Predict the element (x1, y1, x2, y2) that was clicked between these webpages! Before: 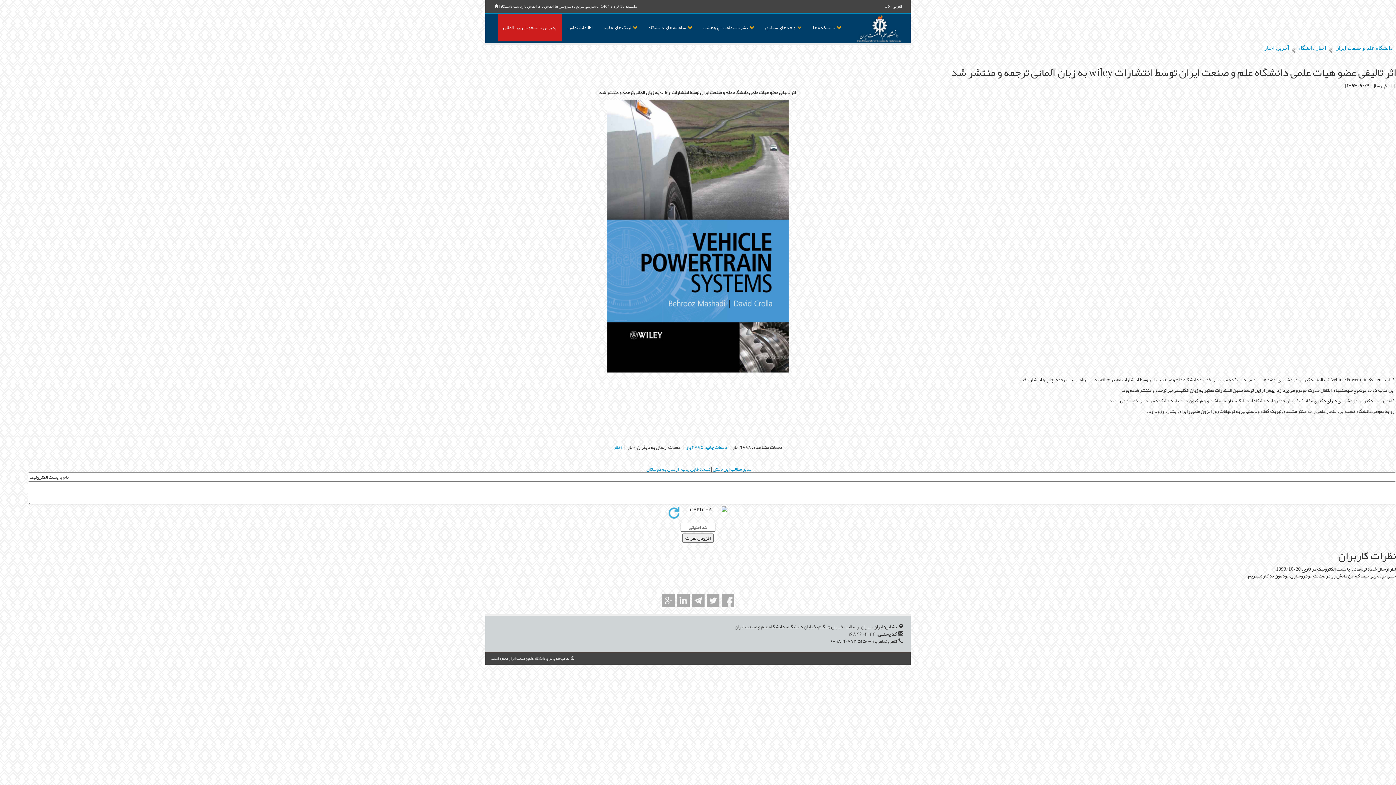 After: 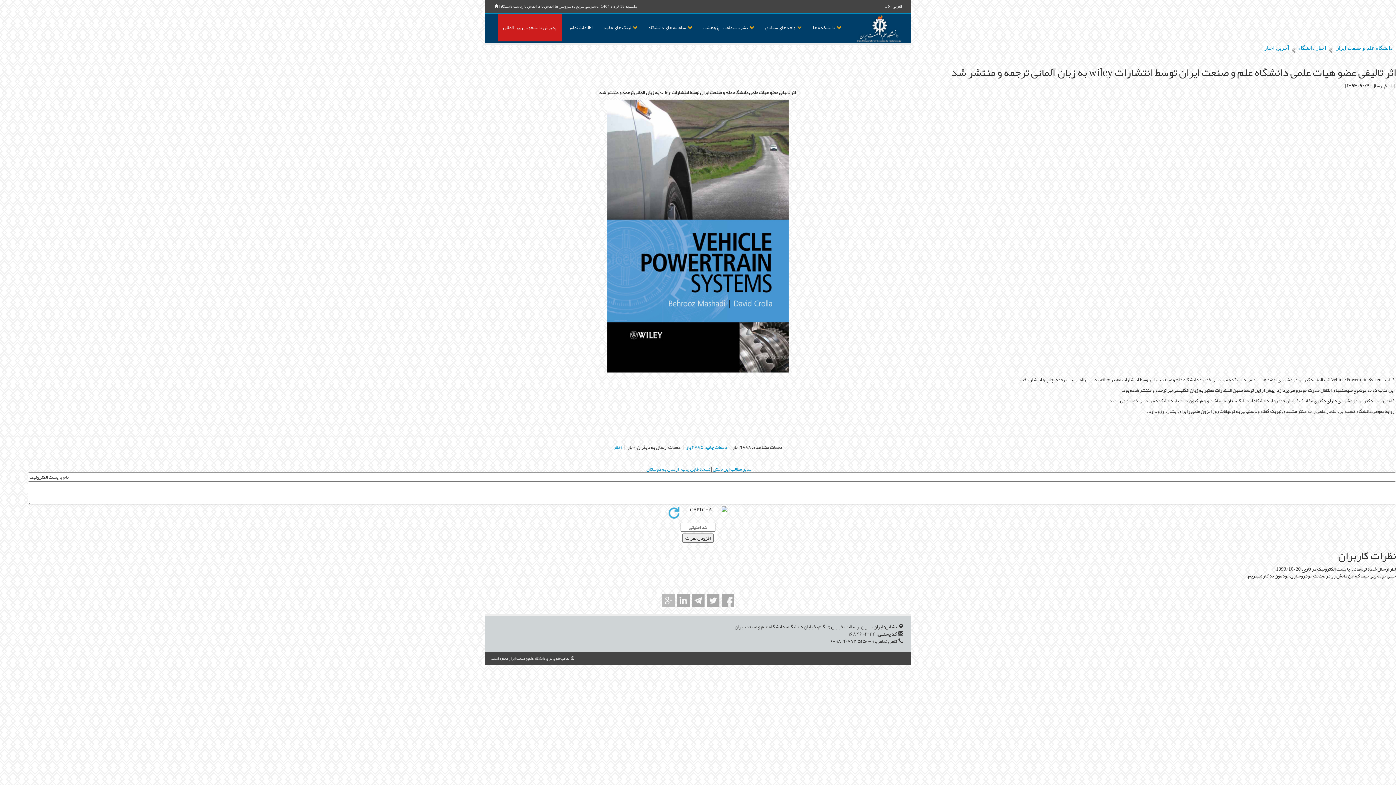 Action: bbox: (662, 594, 674, 607)